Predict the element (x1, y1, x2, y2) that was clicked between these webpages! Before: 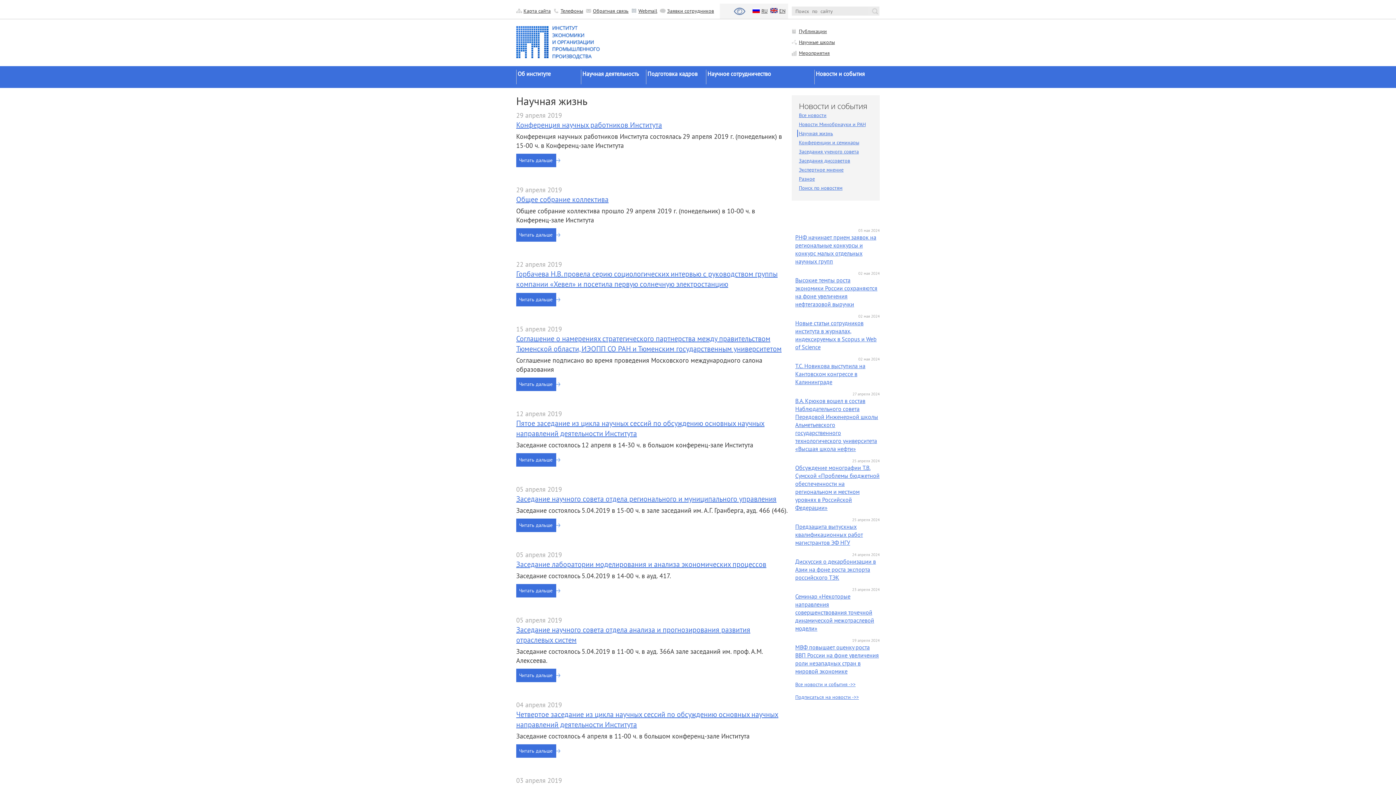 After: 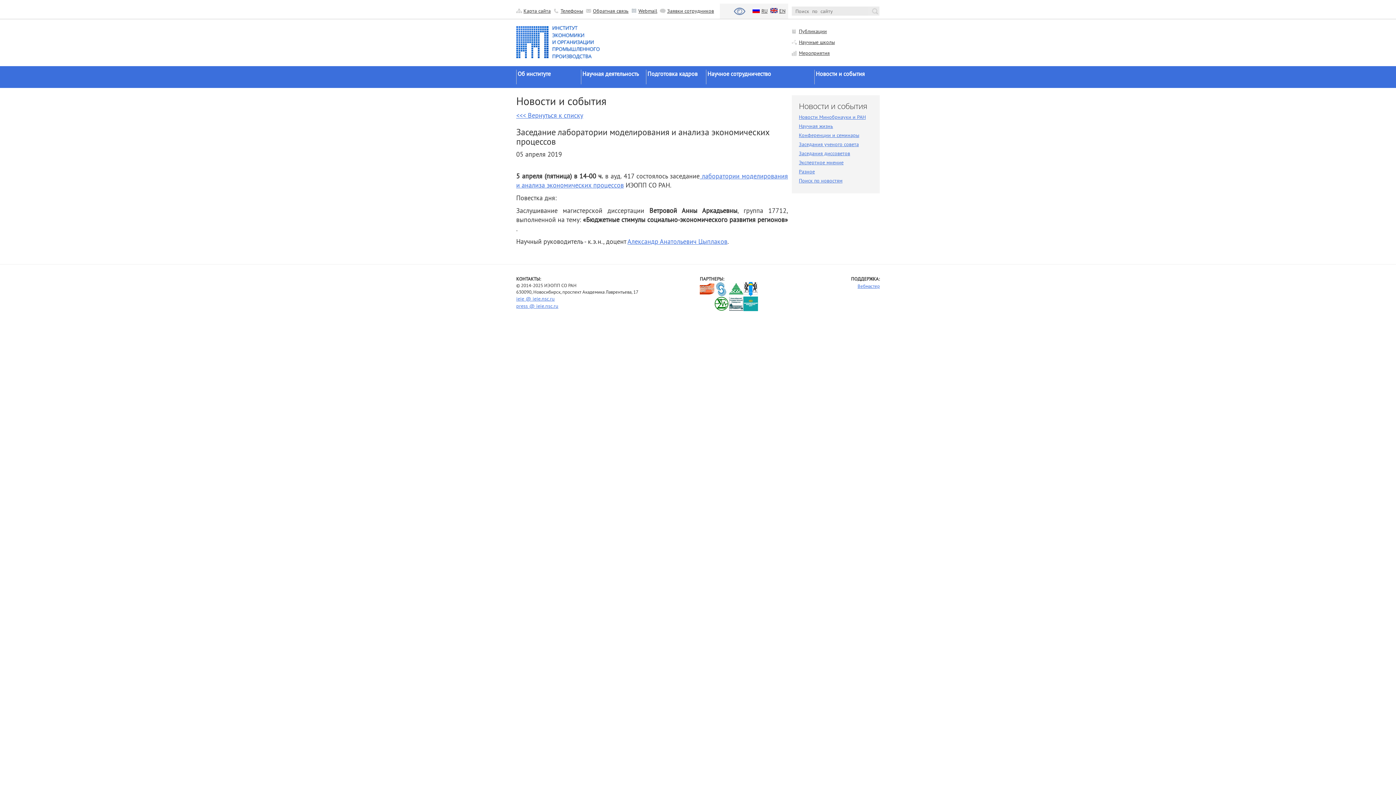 Action: bbox: (516, 584, 562, 597) label: Читать дальше